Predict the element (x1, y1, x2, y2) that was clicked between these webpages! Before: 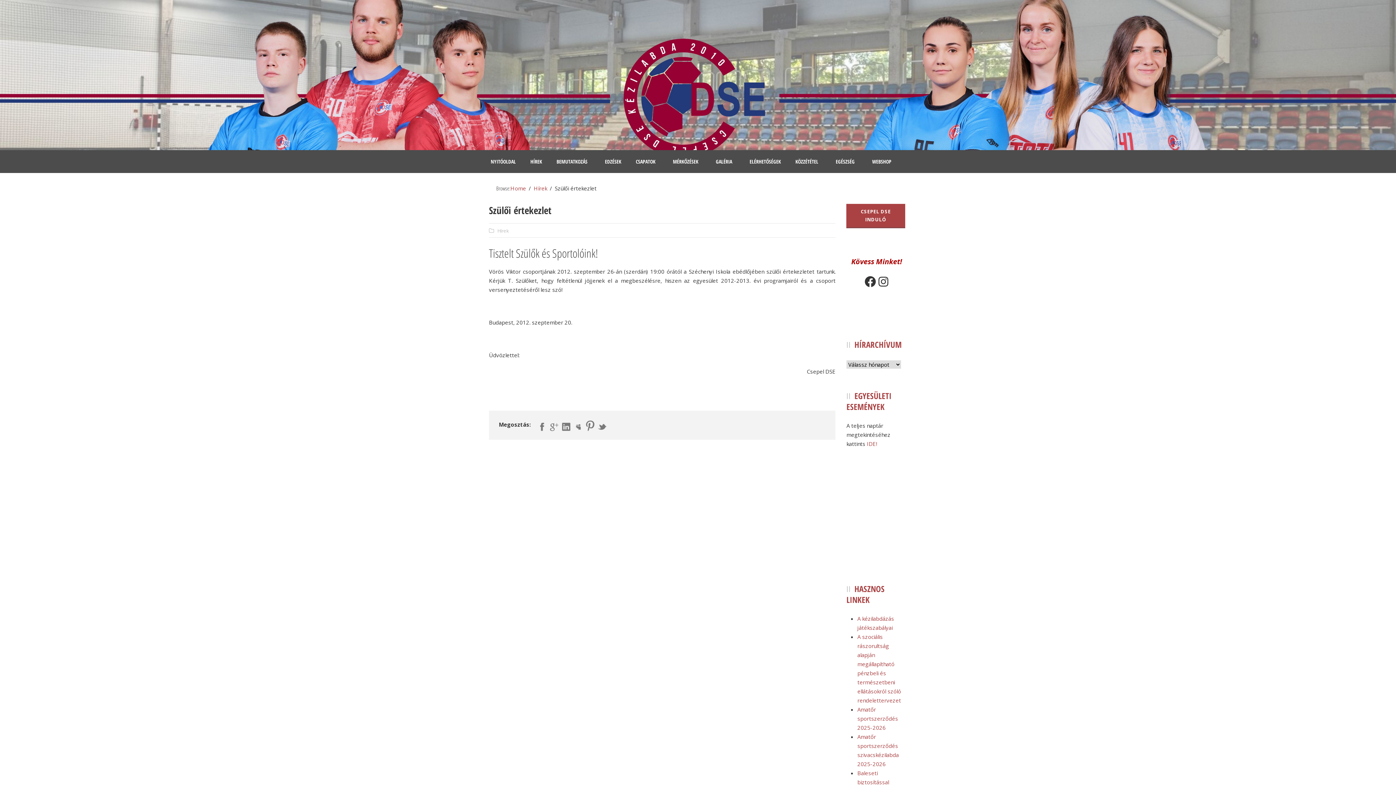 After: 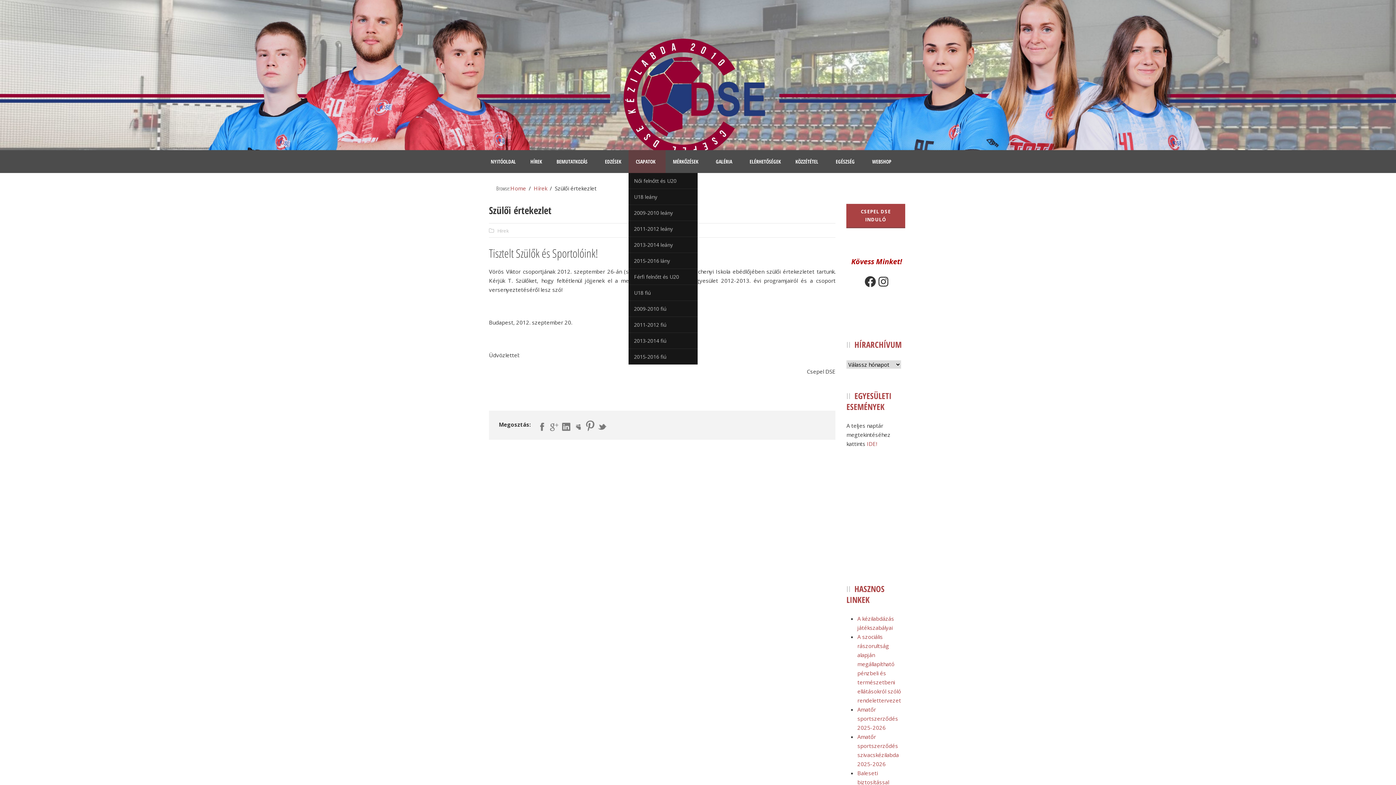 Action: label: CSAPATOK bbox: (628, 150, 665, 173)